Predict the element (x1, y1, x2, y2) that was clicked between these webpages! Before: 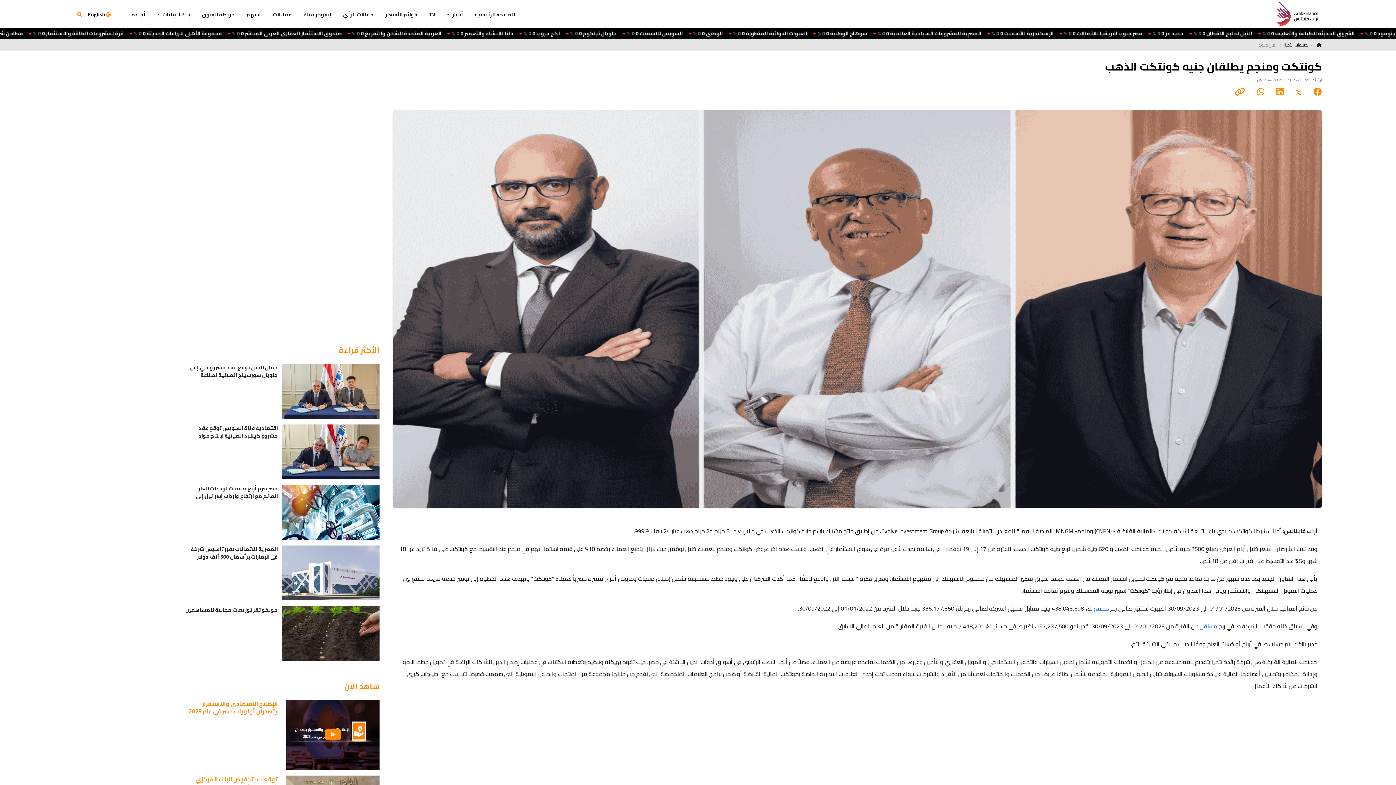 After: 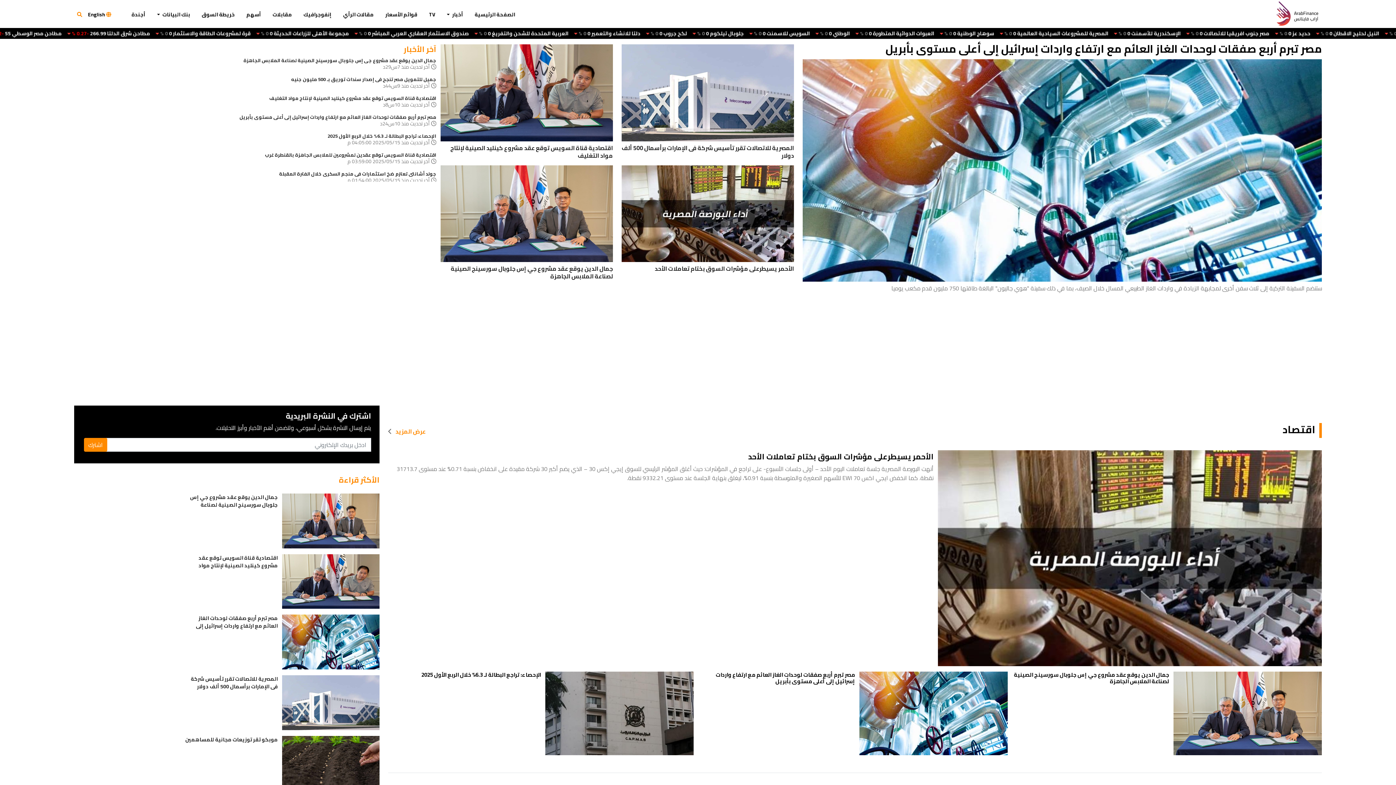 Action: bbox: (1273, -2, 1322, 32)